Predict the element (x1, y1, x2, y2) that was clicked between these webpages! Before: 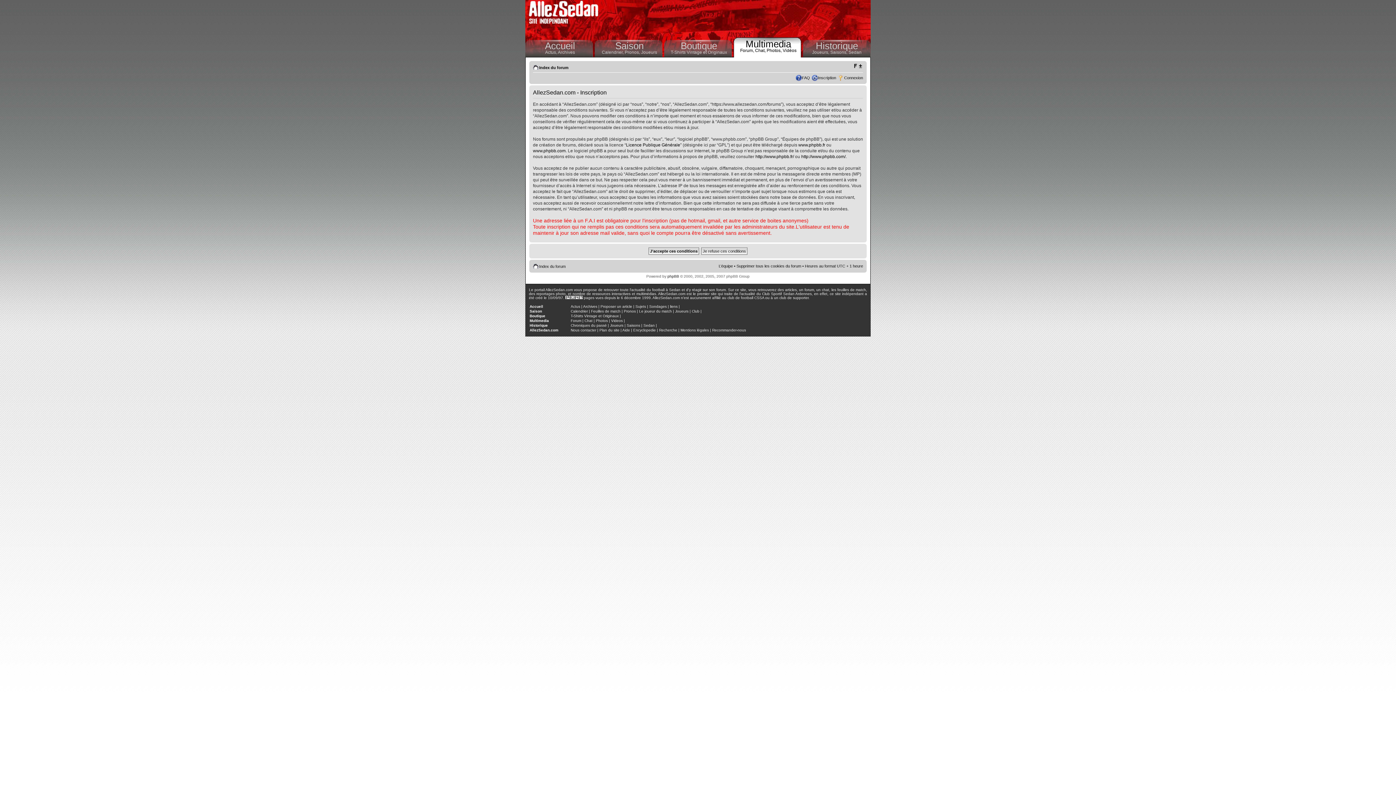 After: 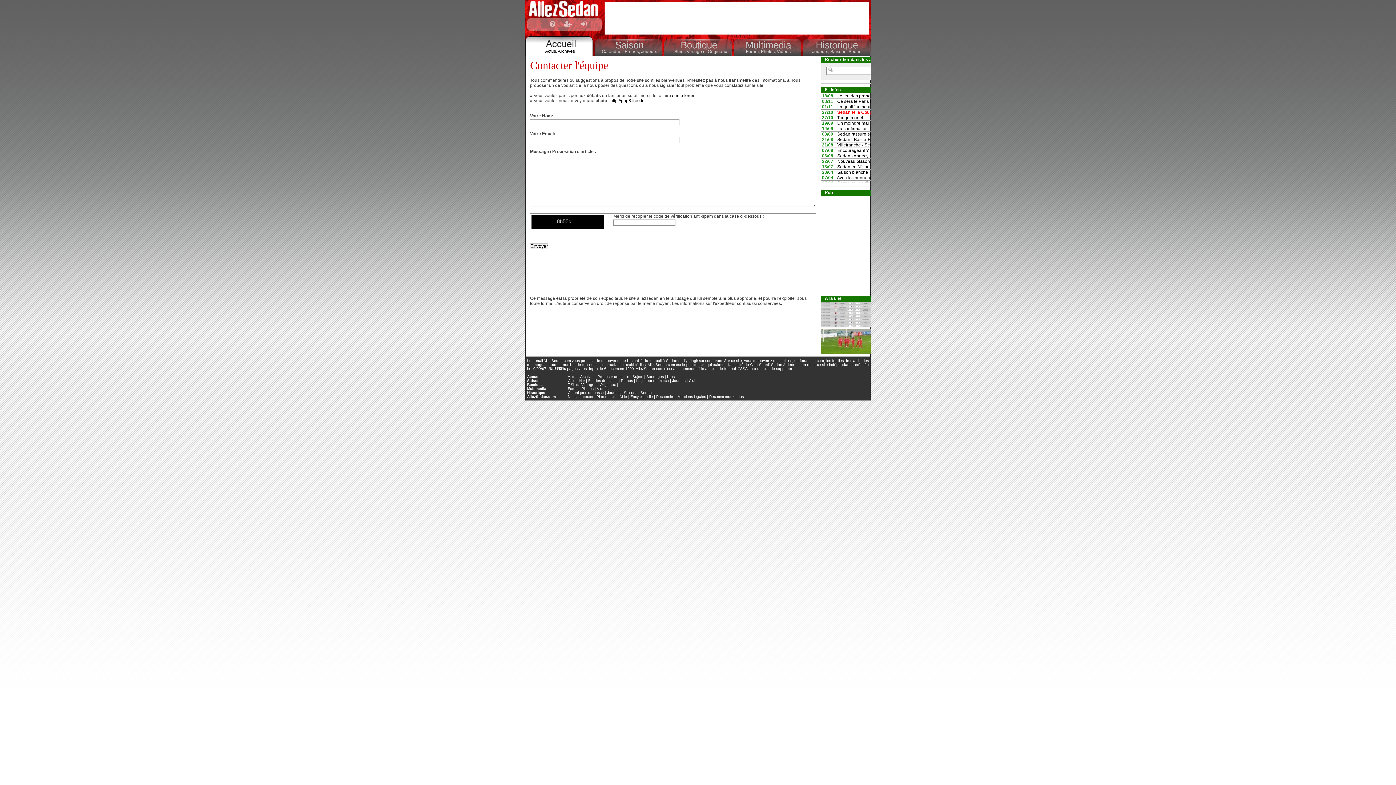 Action: bbox: (570, 328, 596, 332) label: Nous contacter